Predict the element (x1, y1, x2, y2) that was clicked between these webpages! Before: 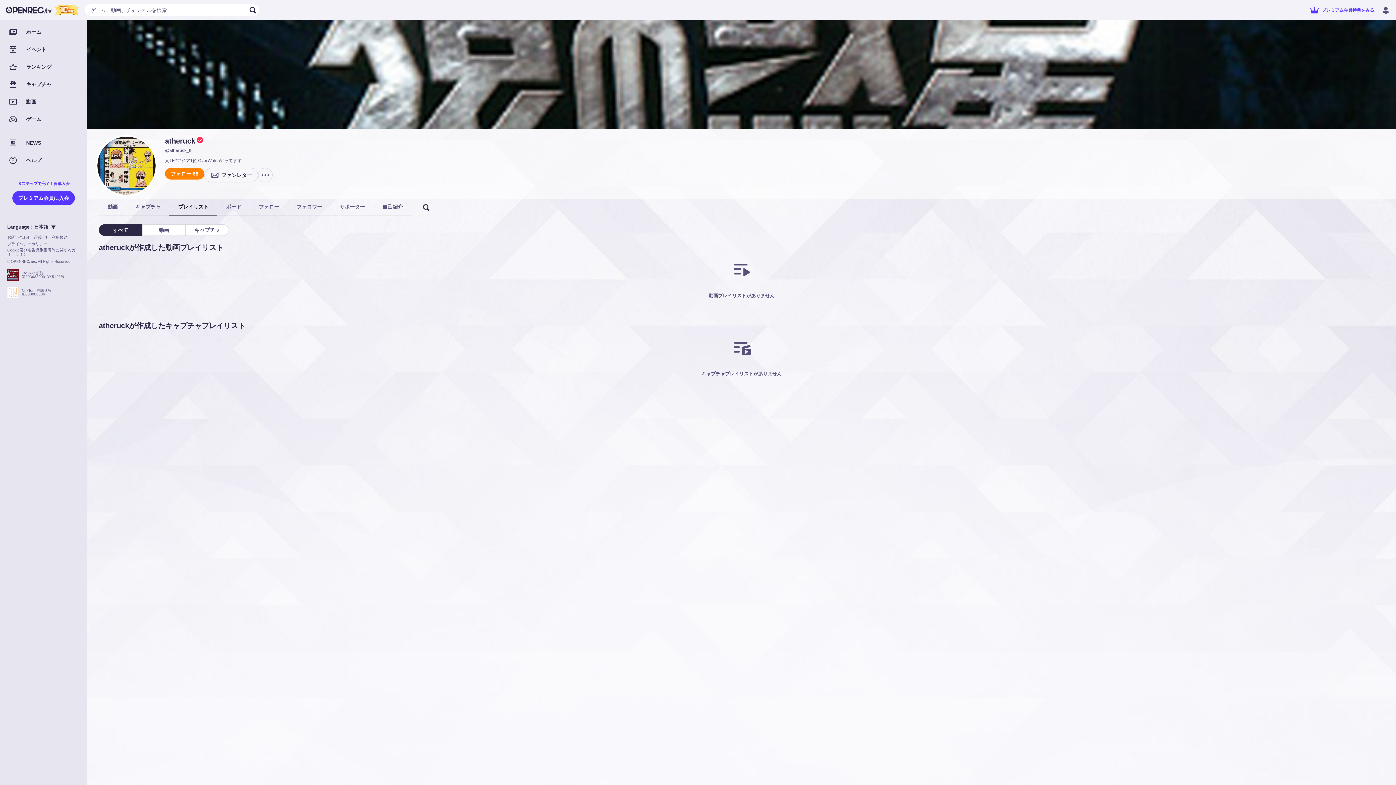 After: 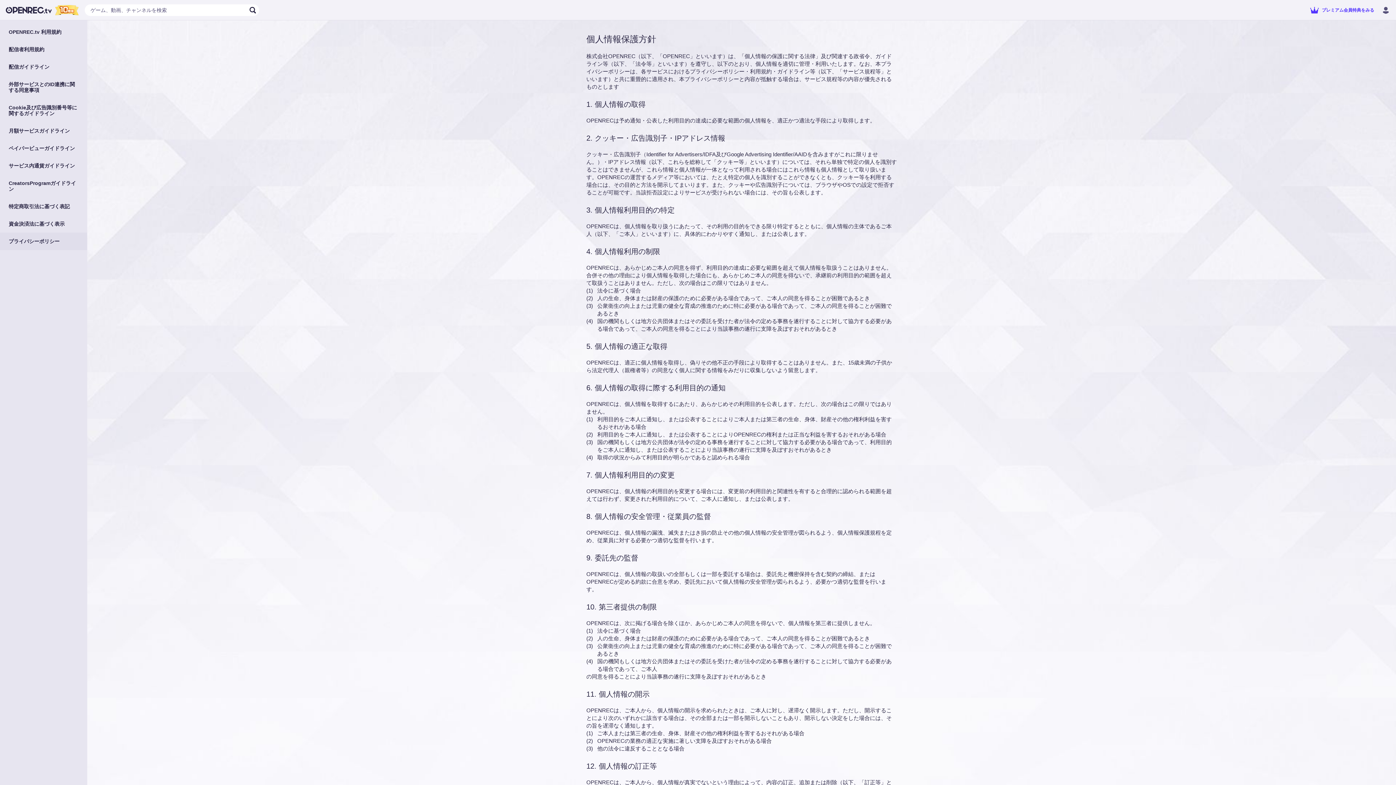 Action: bbox: (7, 242, 47, 246) label: プライバシーポリシー